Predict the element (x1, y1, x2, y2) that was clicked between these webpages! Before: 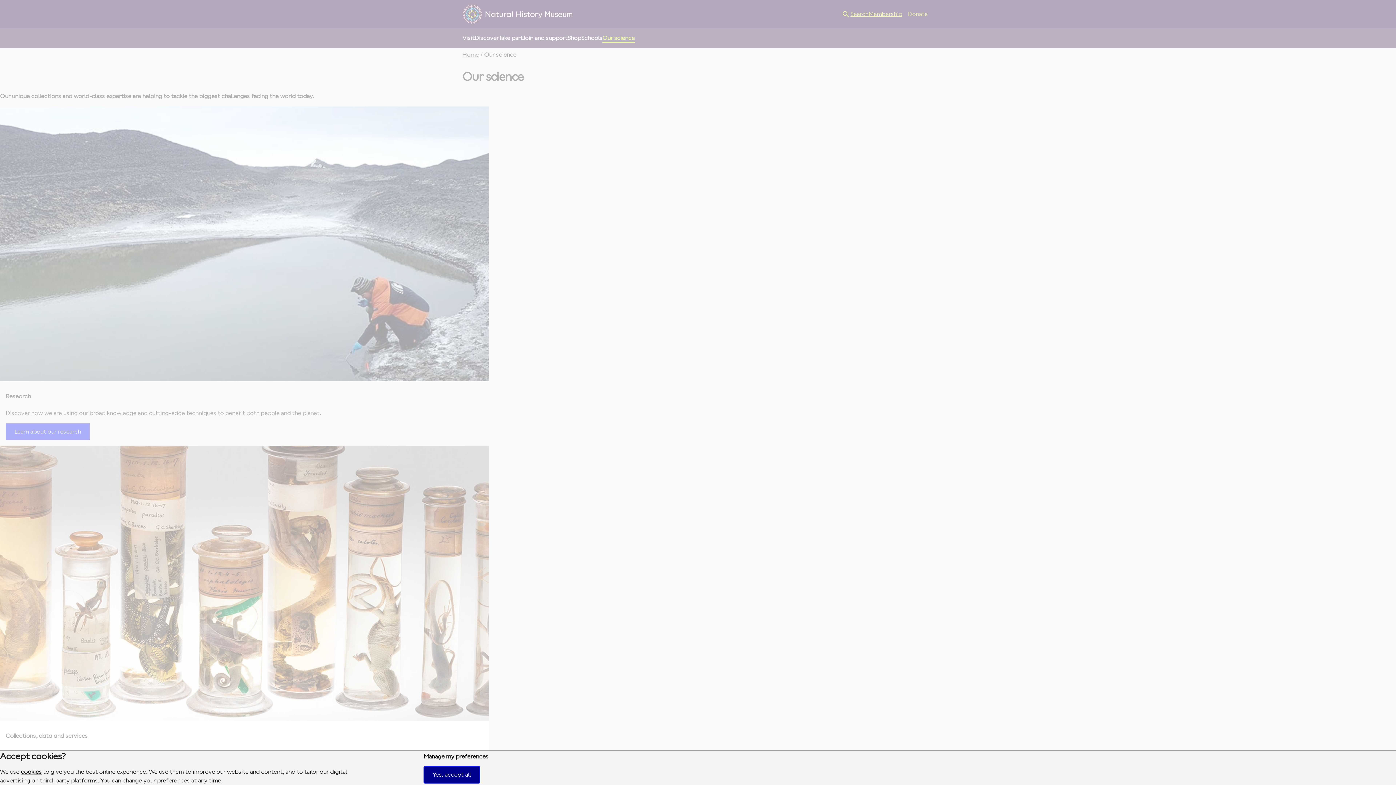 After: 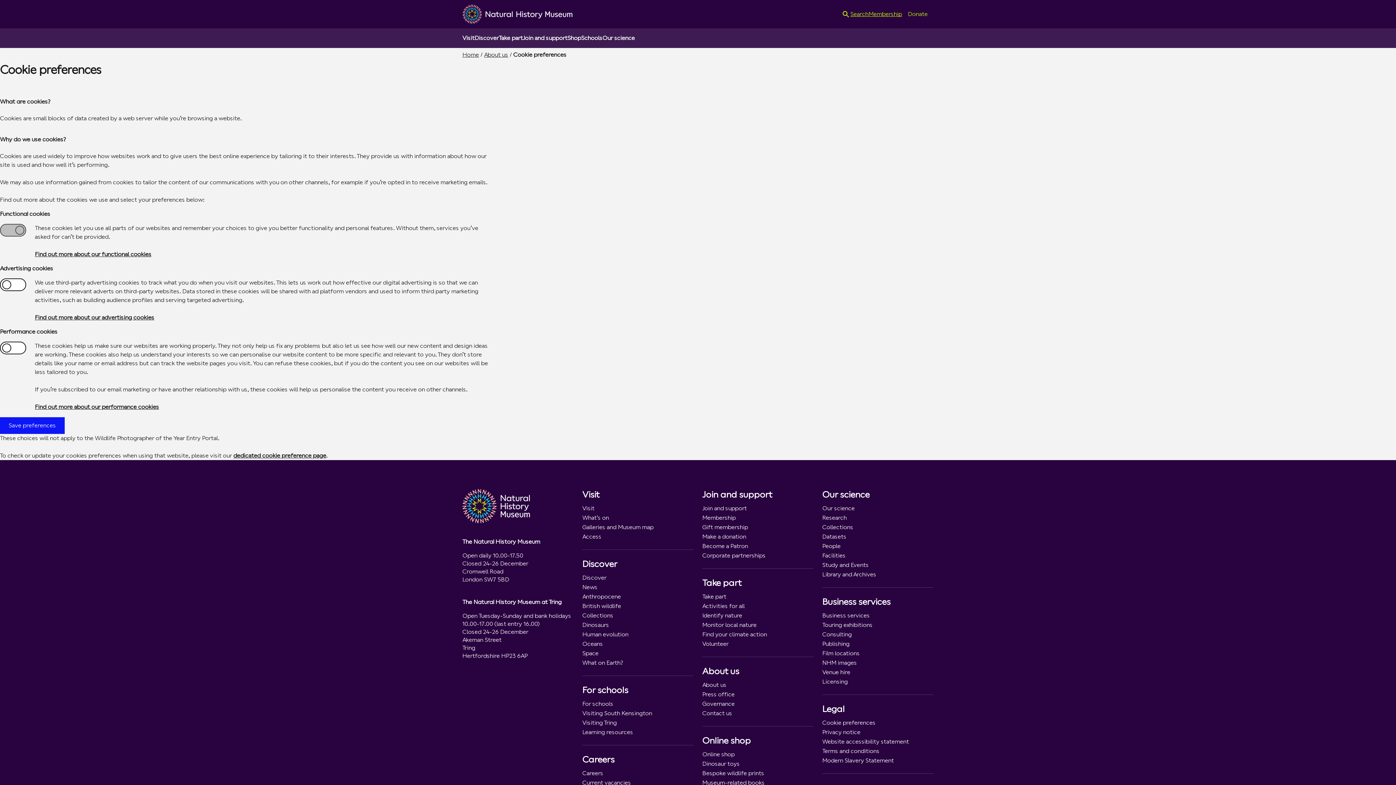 Action: bbox: (423, 753, 488, 760) label: Manage my preferences